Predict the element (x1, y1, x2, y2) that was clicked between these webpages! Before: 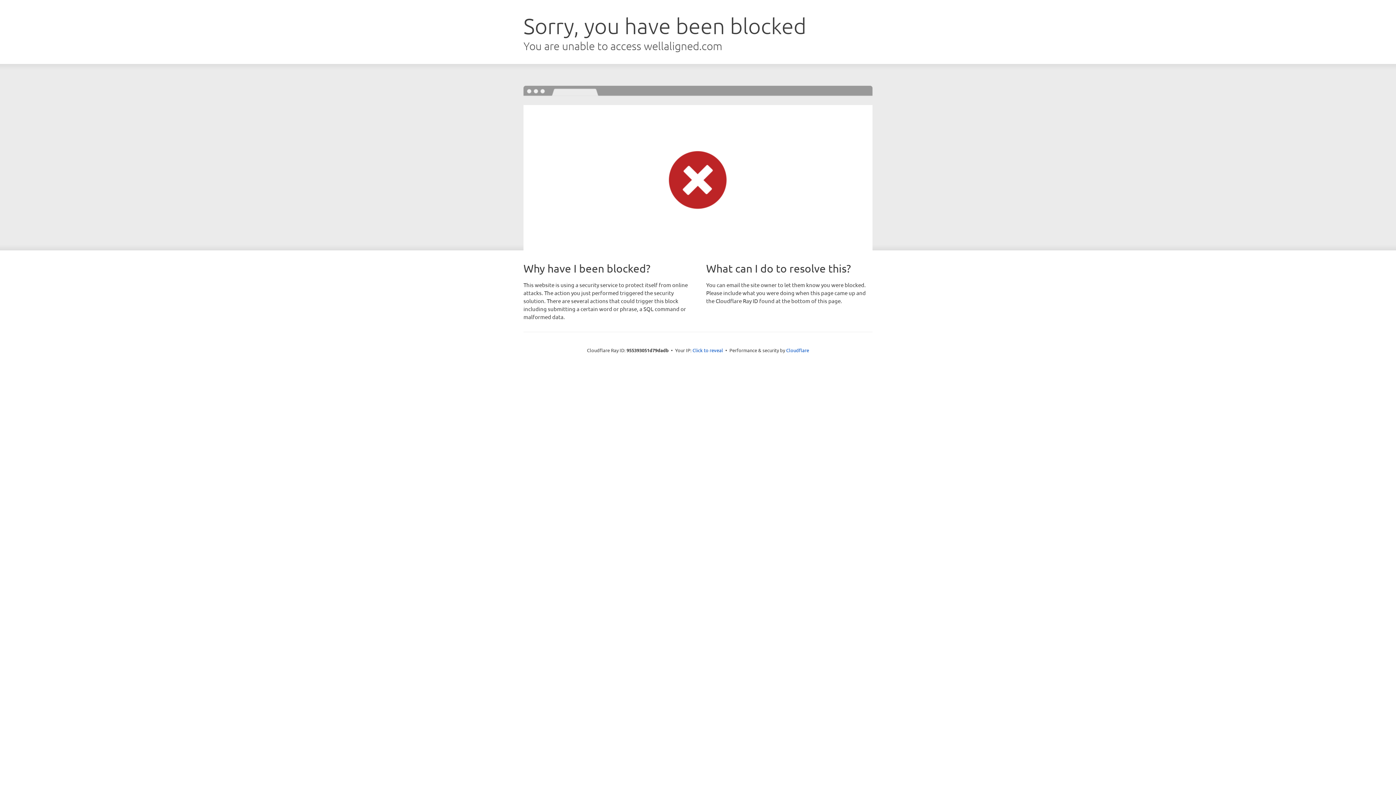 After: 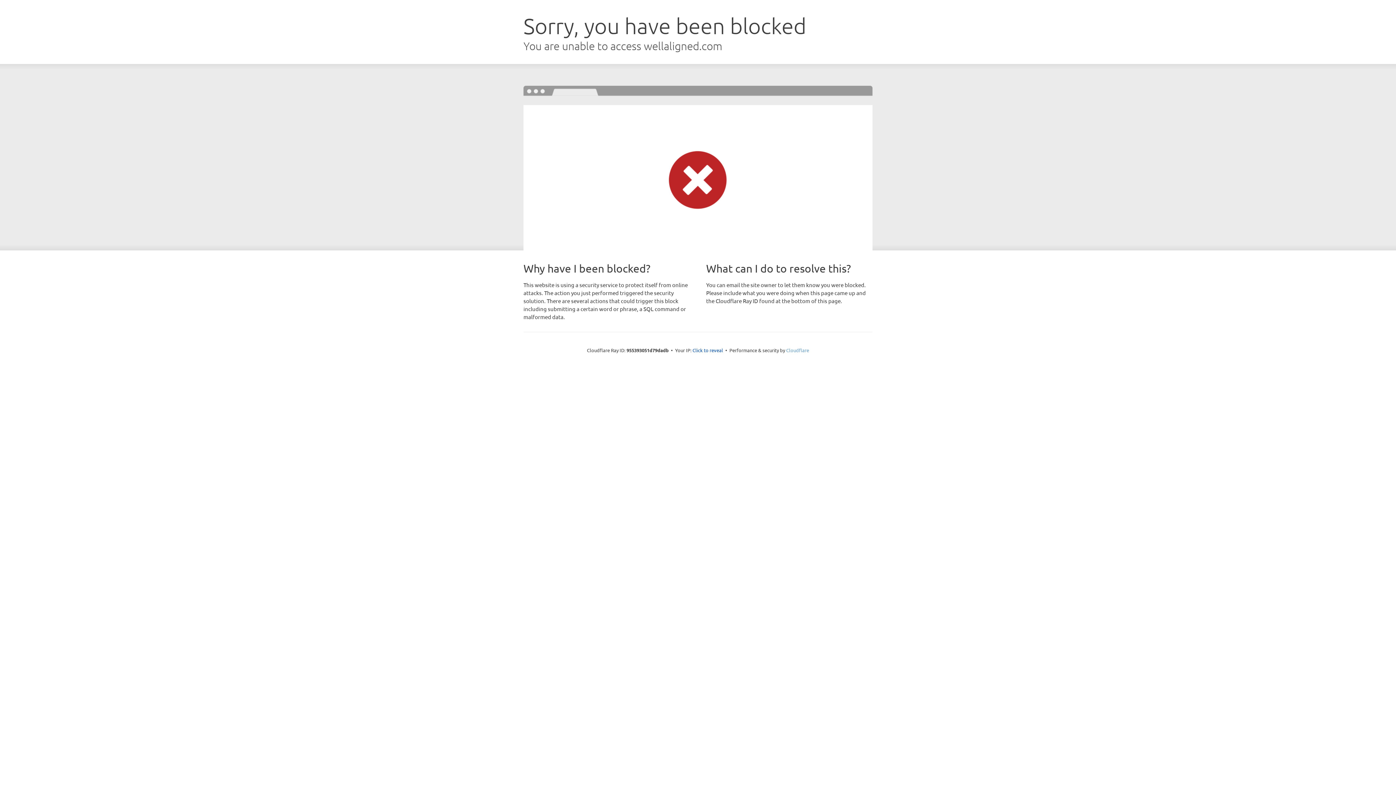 Action: bbox: (786, 347, 809, 353) label: Cloudflare